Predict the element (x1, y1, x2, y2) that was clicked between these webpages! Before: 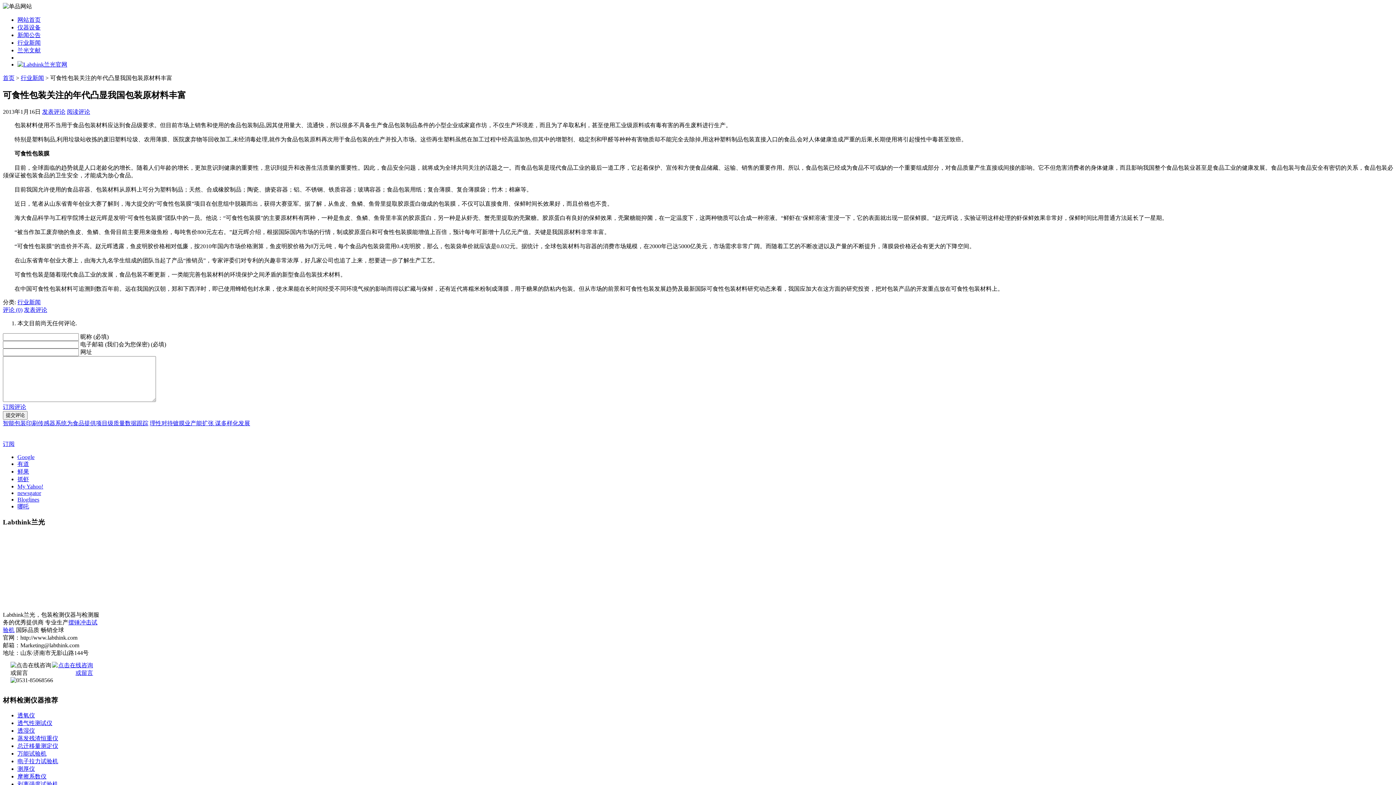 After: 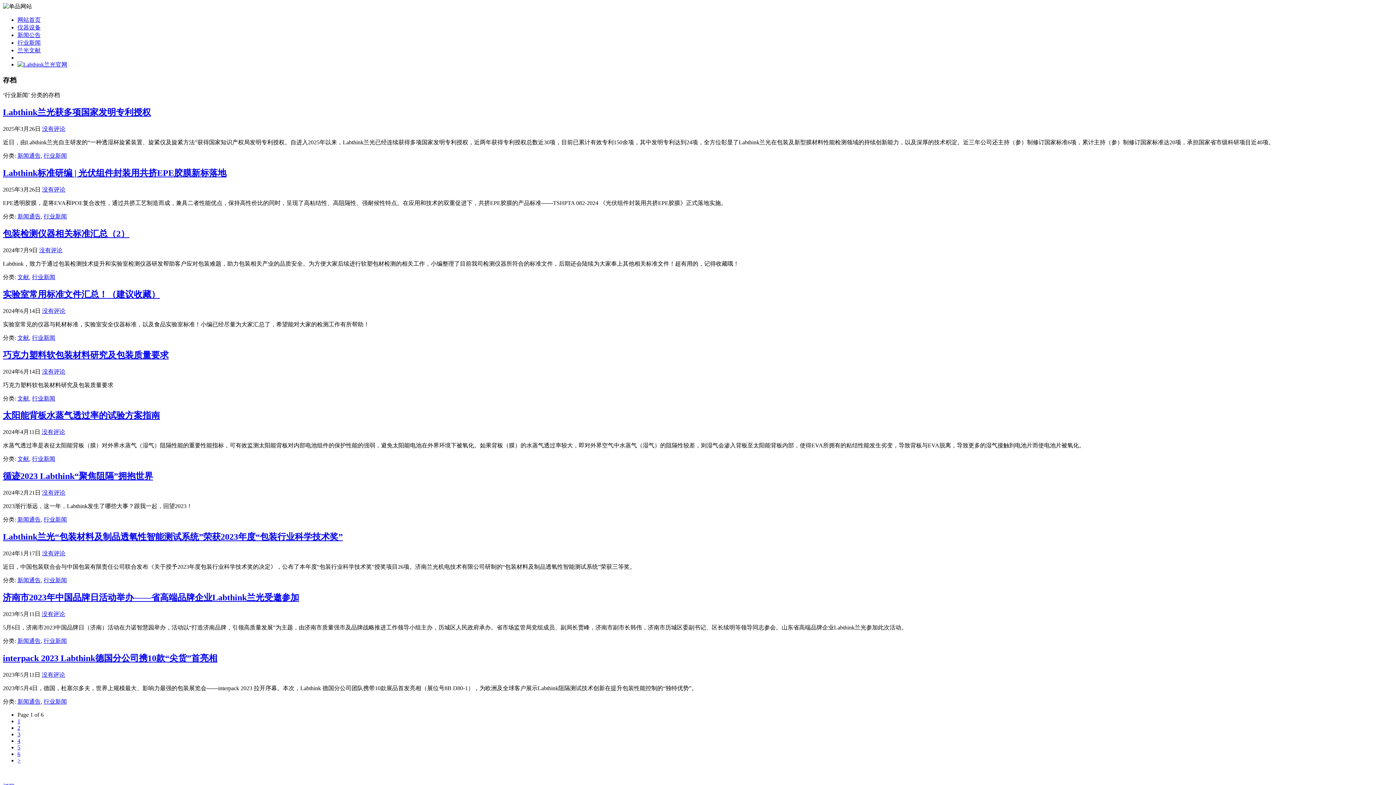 Action: label: 行业新闻 bbox: (17, 39, 40, 45)